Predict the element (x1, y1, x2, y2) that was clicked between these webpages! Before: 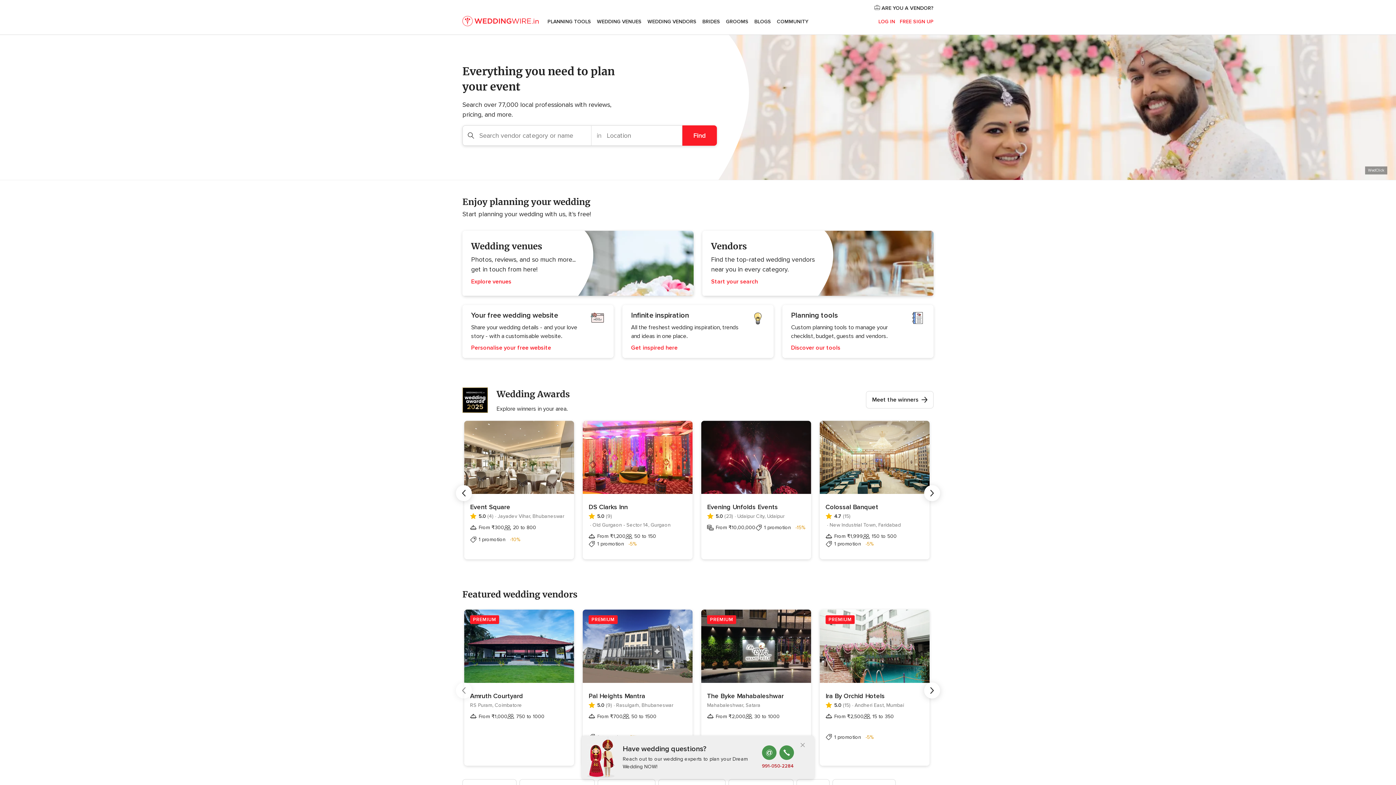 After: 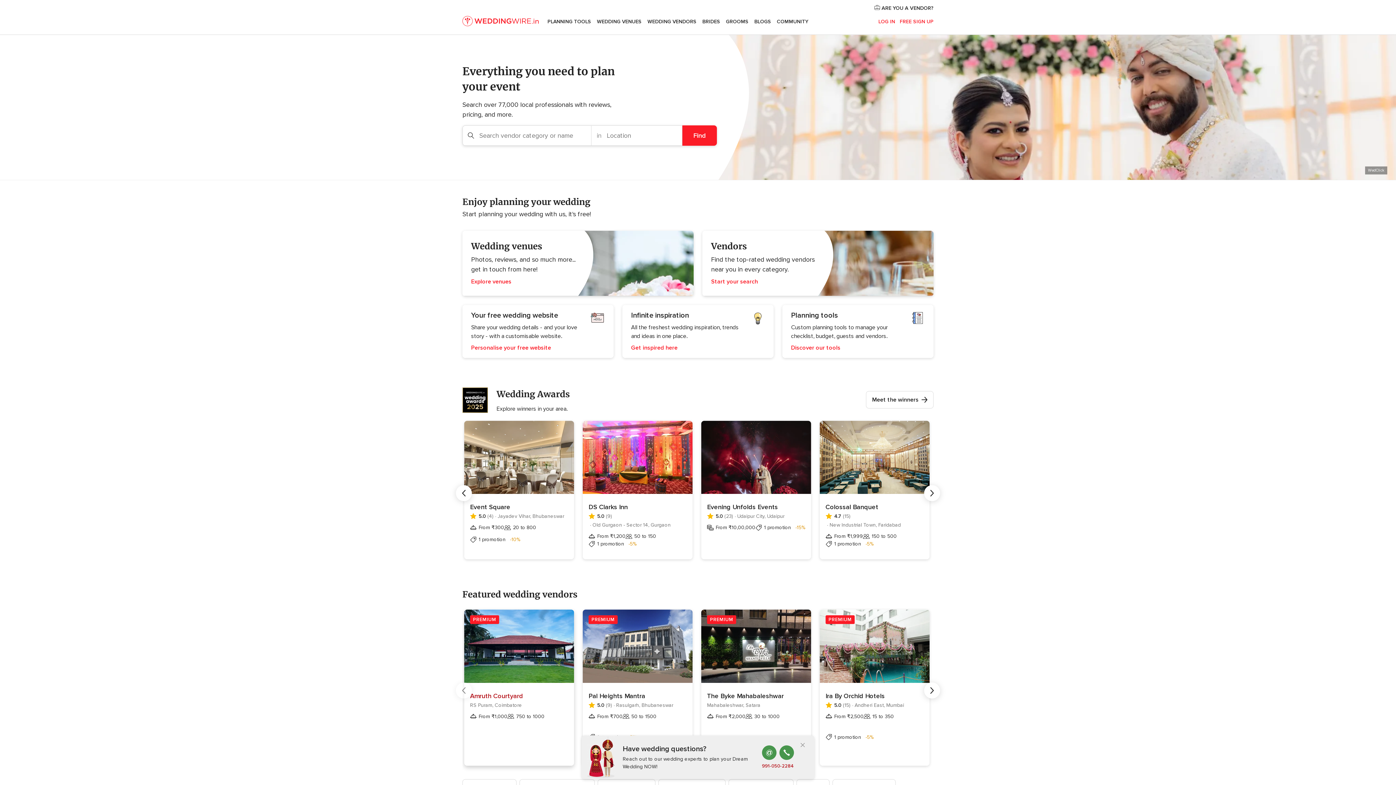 Action: bbox: (470, 691, 568, 701) label: Amruth Courtyard